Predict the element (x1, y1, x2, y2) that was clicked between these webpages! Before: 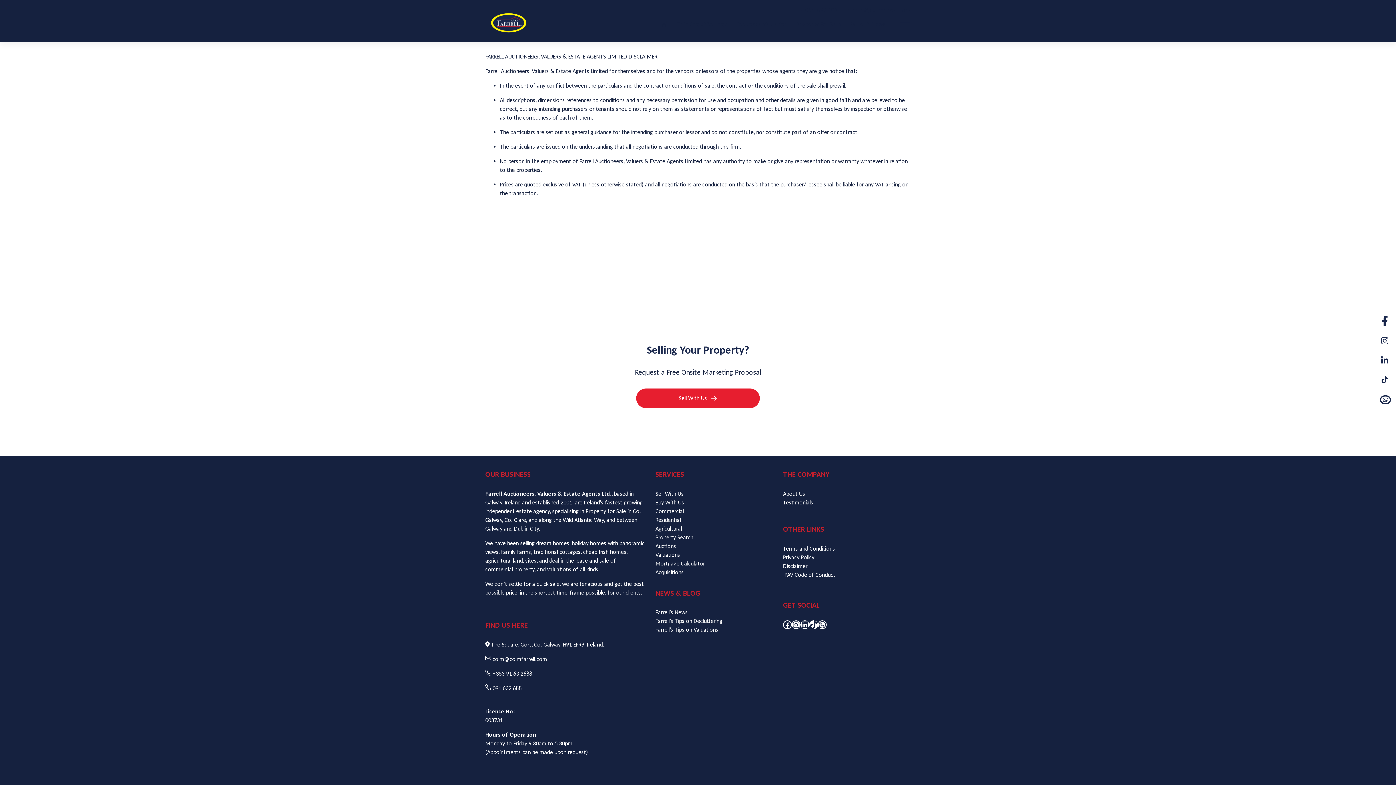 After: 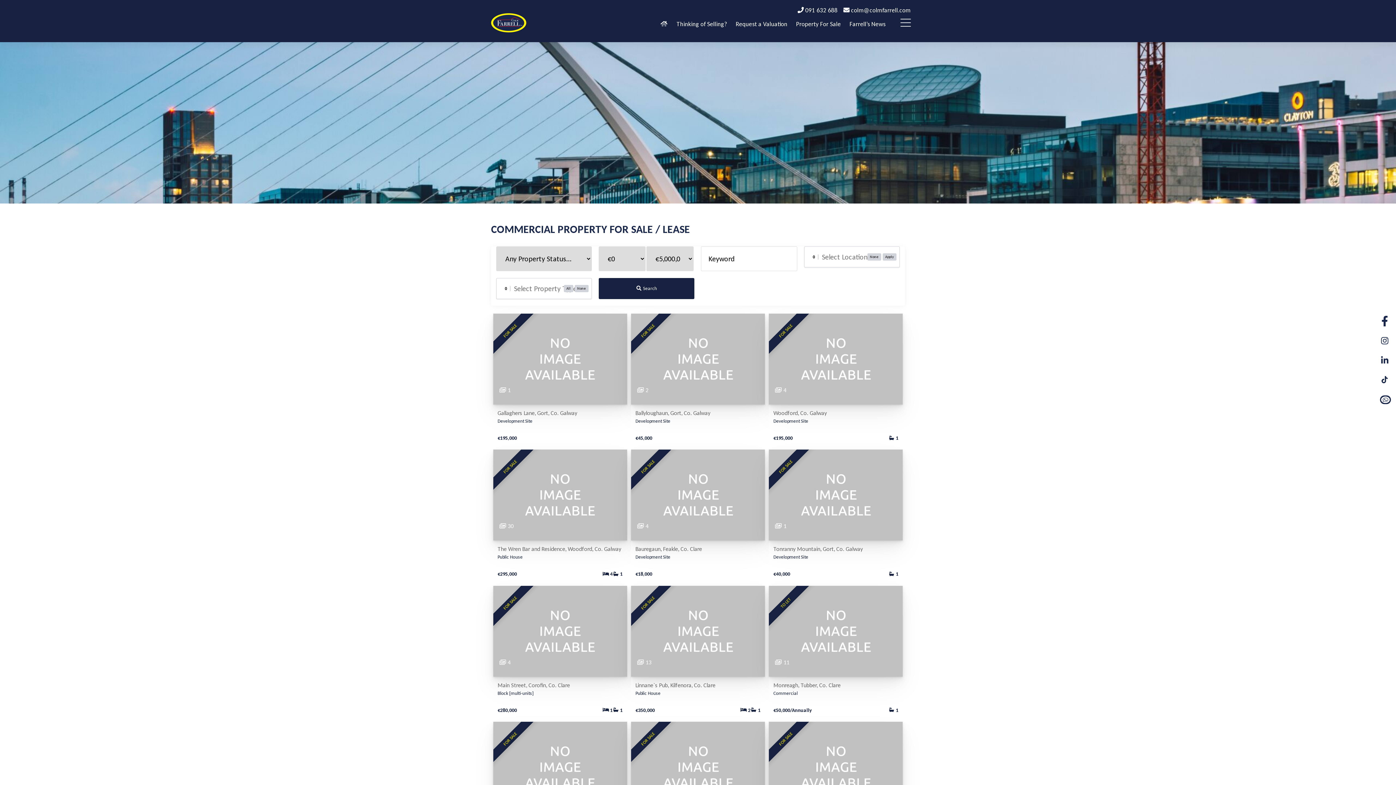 Action: label: Commercial bbox: (655, 507, 684, 514)